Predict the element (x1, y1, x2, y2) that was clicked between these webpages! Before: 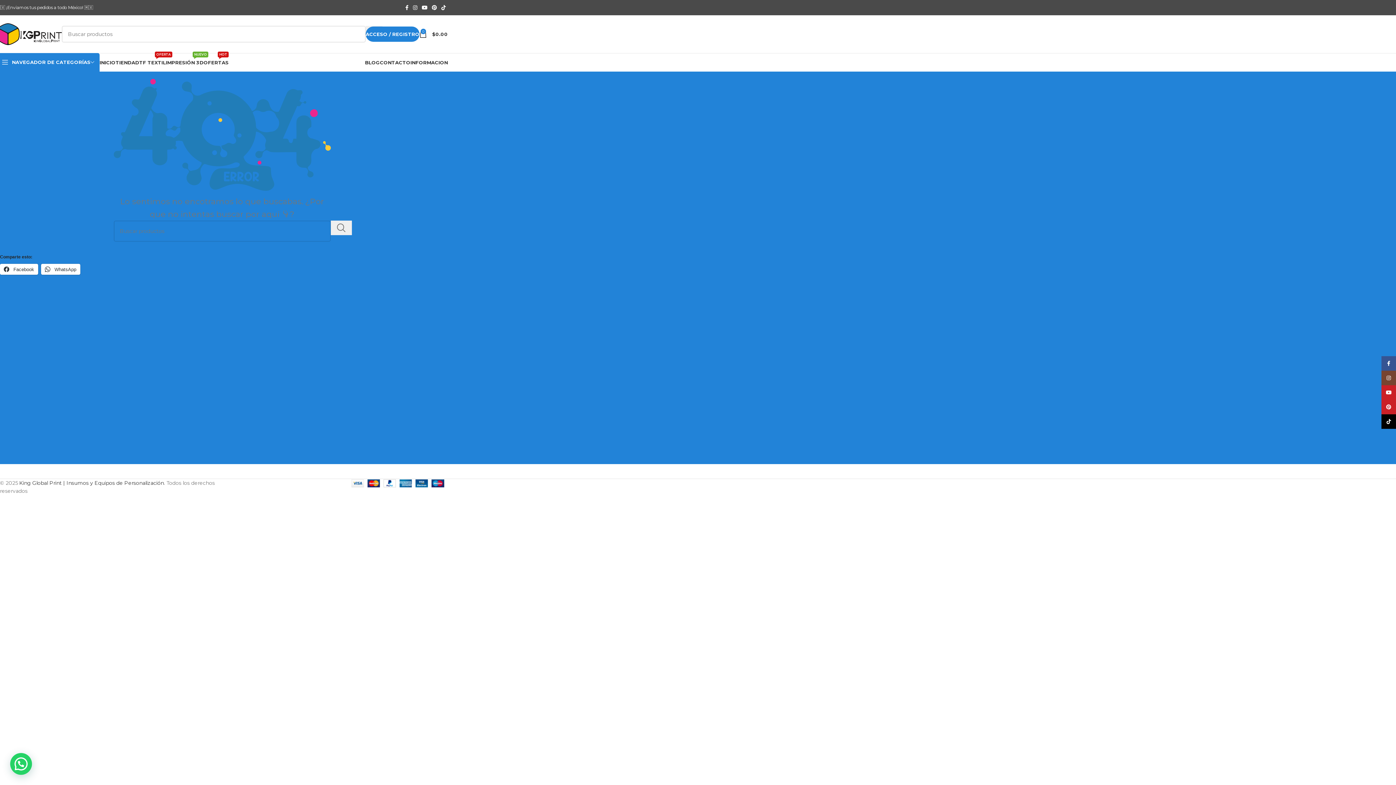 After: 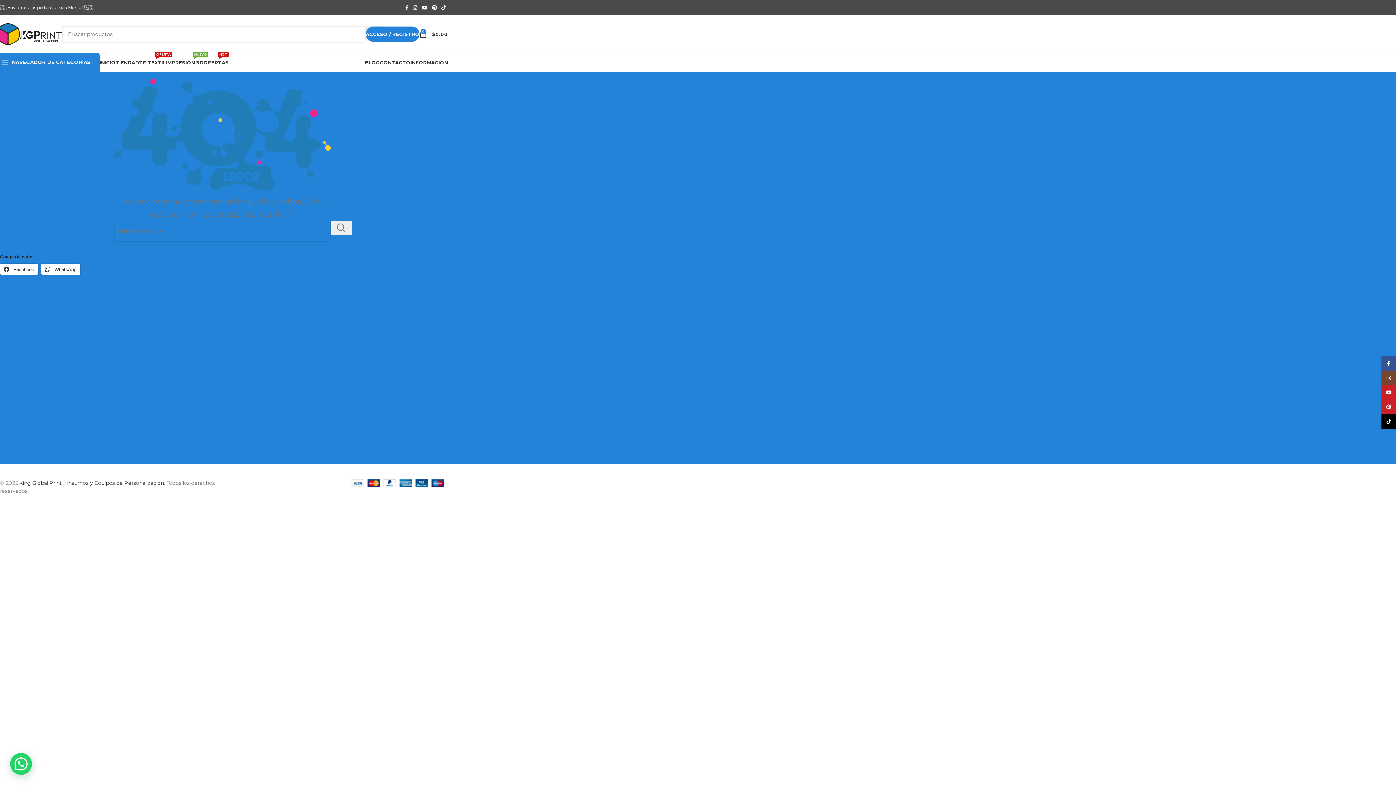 Action: label:  Facebook bbox: (0, 264, 38, 274)